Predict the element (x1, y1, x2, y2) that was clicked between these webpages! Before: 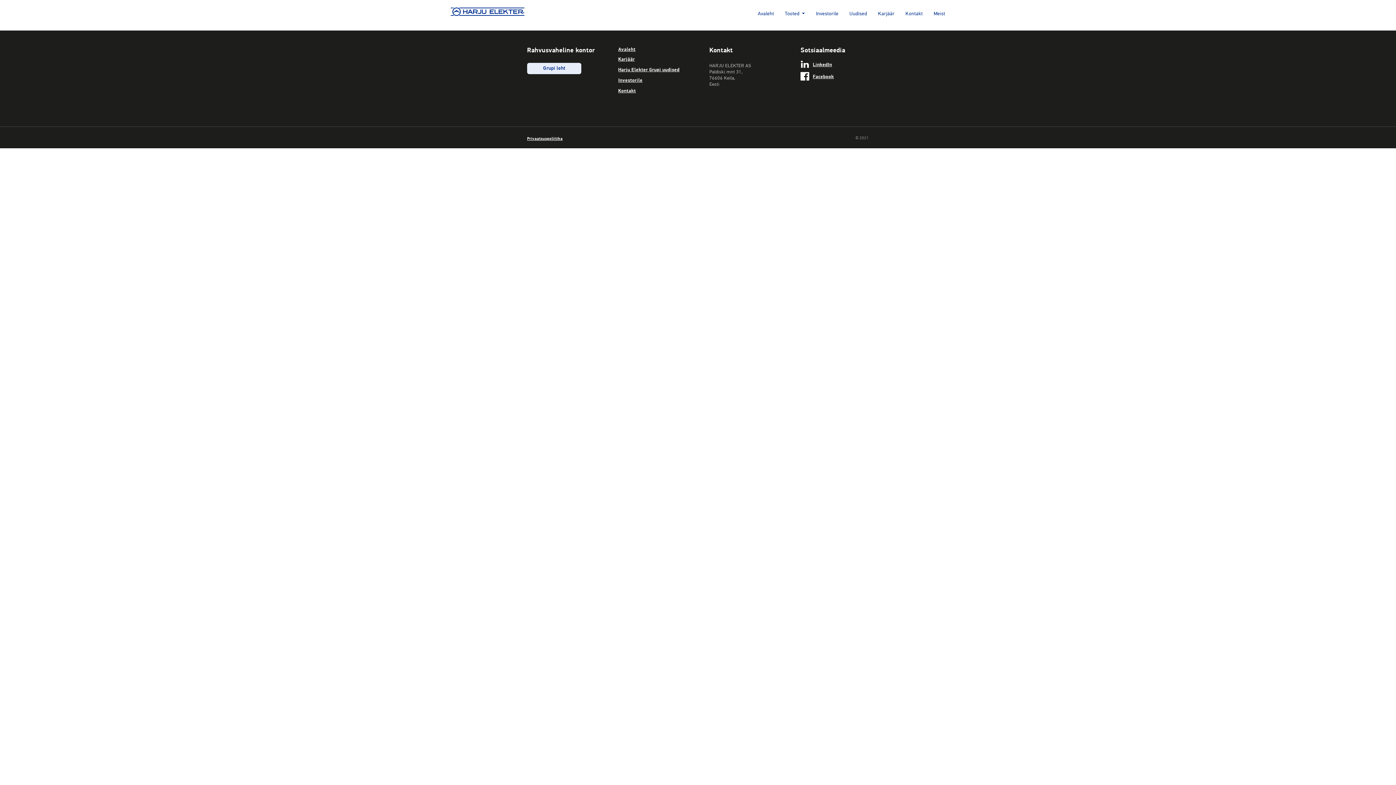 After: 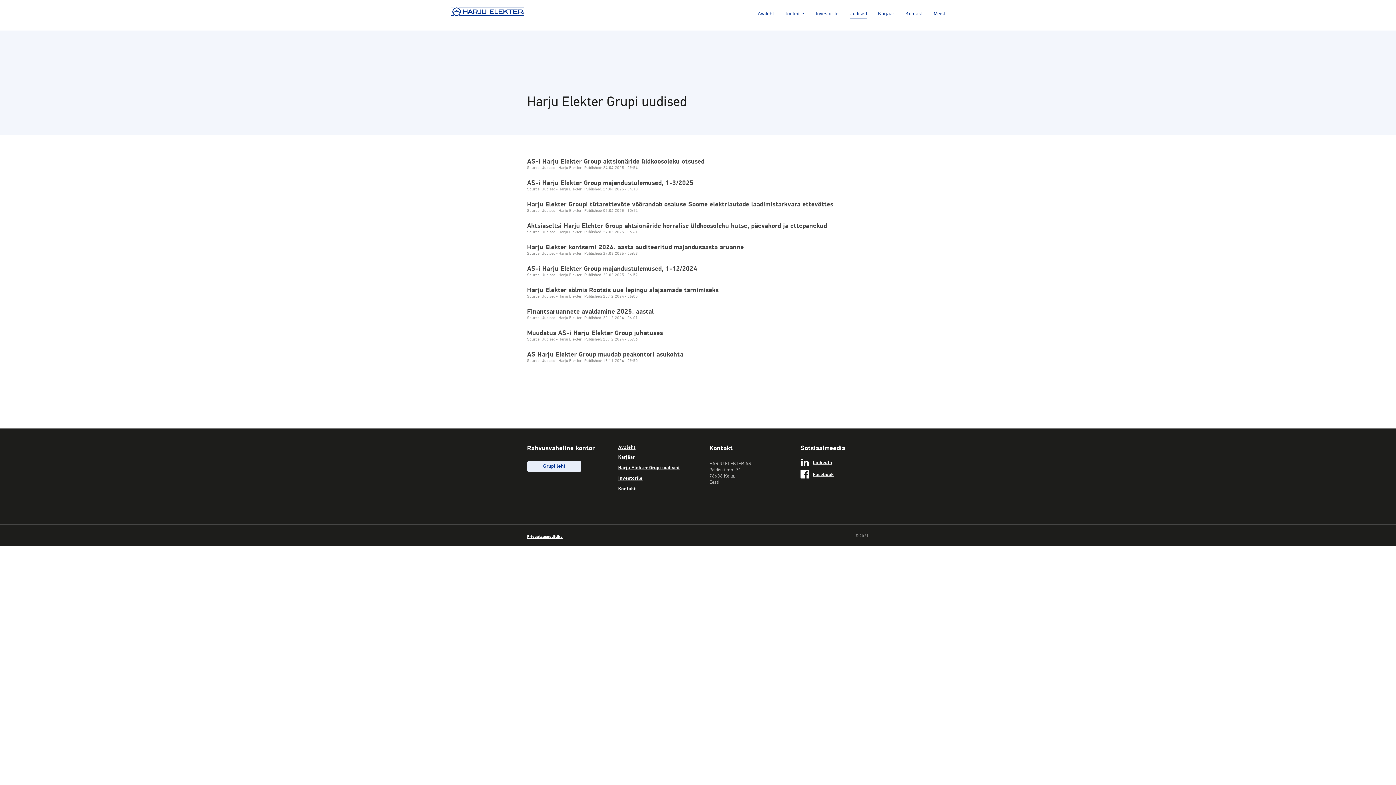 Action: label: Harju Elekter Grupi uudised bbox: (618, 66, 679, 72)